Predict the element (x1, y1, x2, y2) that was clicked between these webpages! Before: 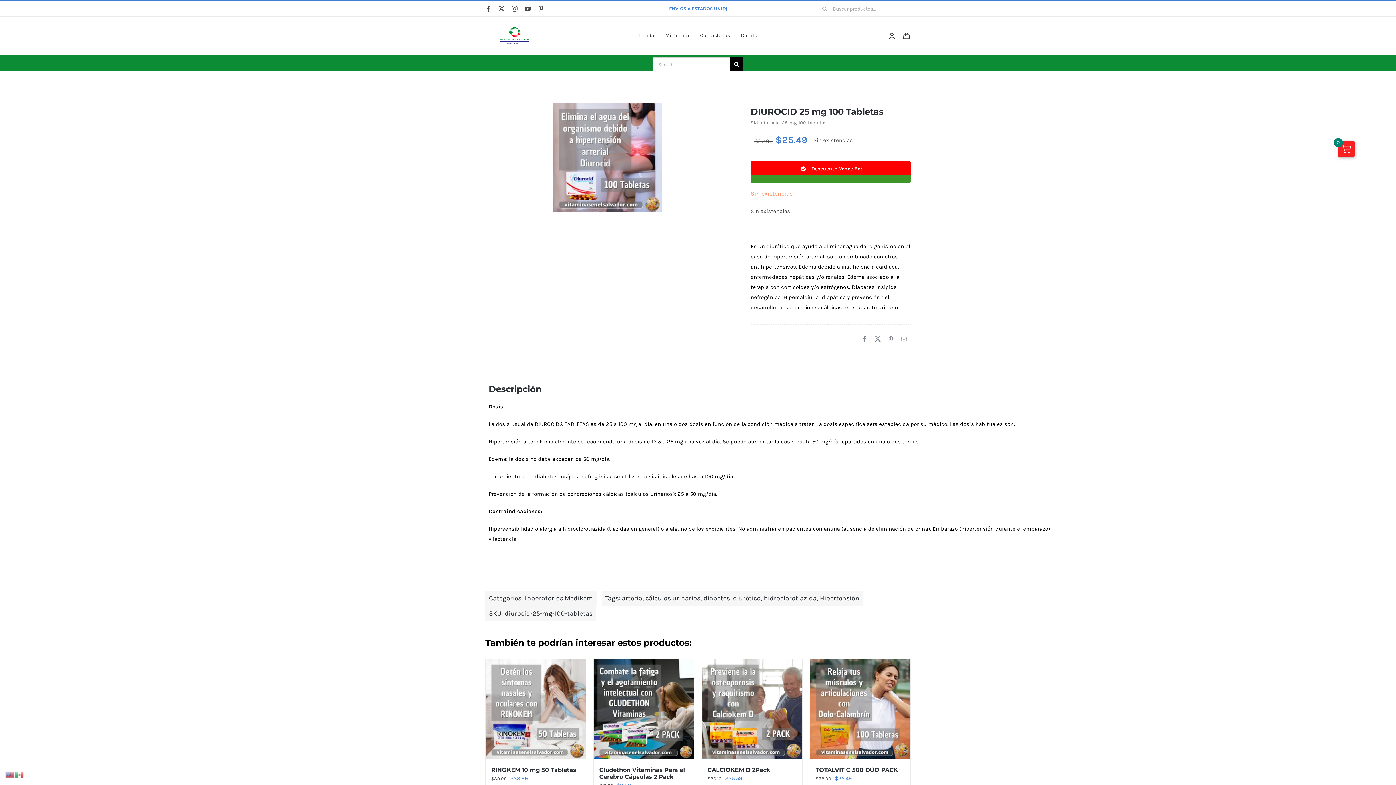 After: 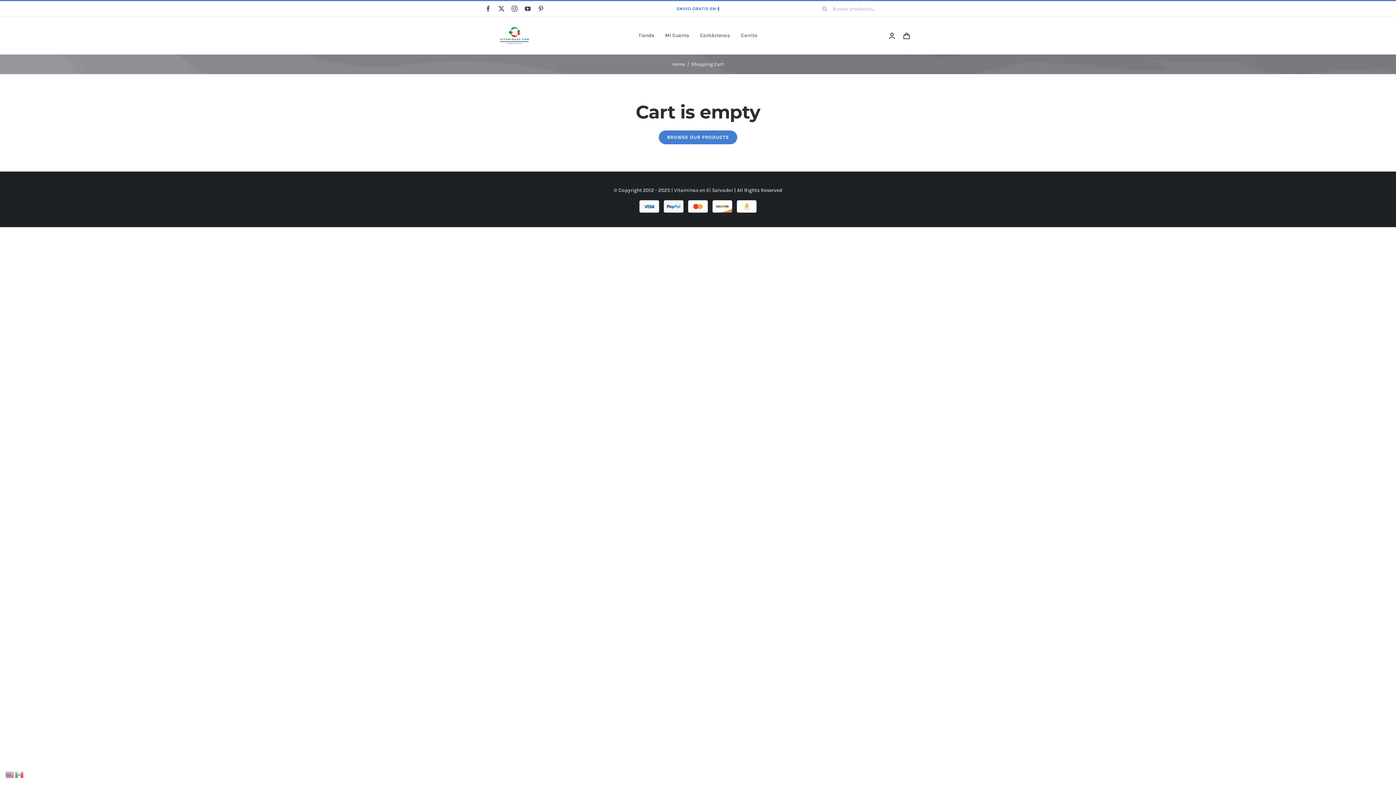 Action: bbox: (902, 24, 910, 47)